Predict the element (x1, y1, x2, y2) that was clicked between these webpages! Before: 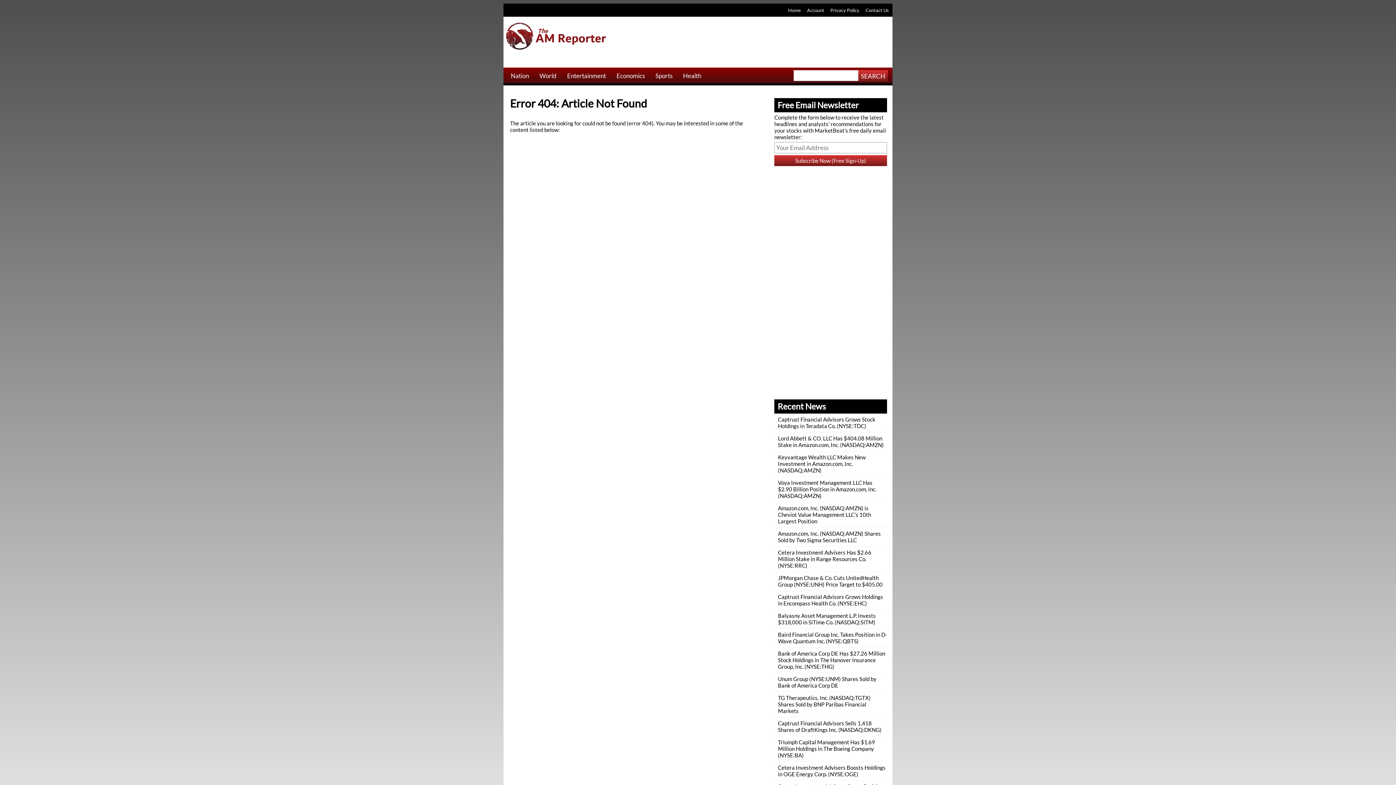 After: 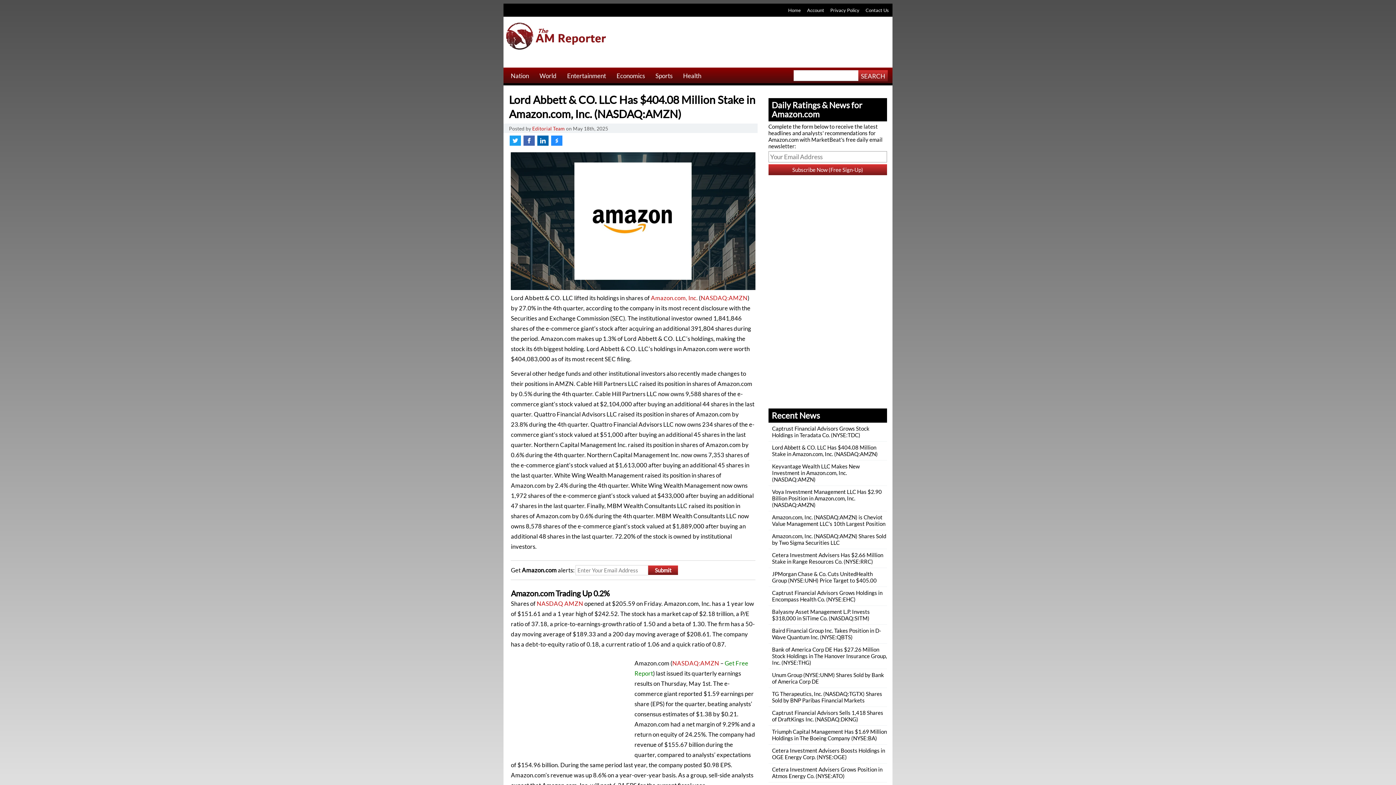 Action: bbox: (778, 435, 884, 448) label: Lord Abbett & CO. LLC Has $404.08 Million Stake in Amazon.com, Inc. (NASDAQ:AMZN)